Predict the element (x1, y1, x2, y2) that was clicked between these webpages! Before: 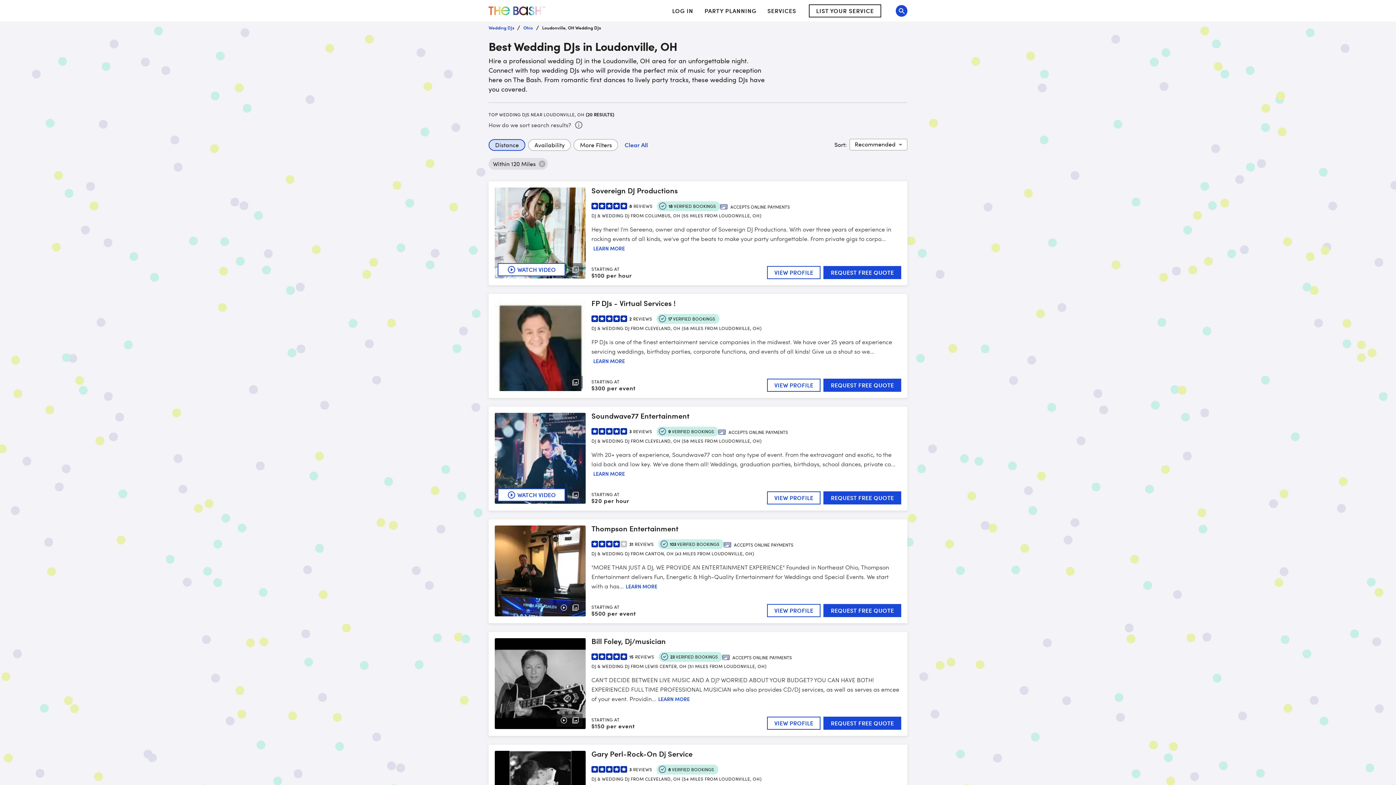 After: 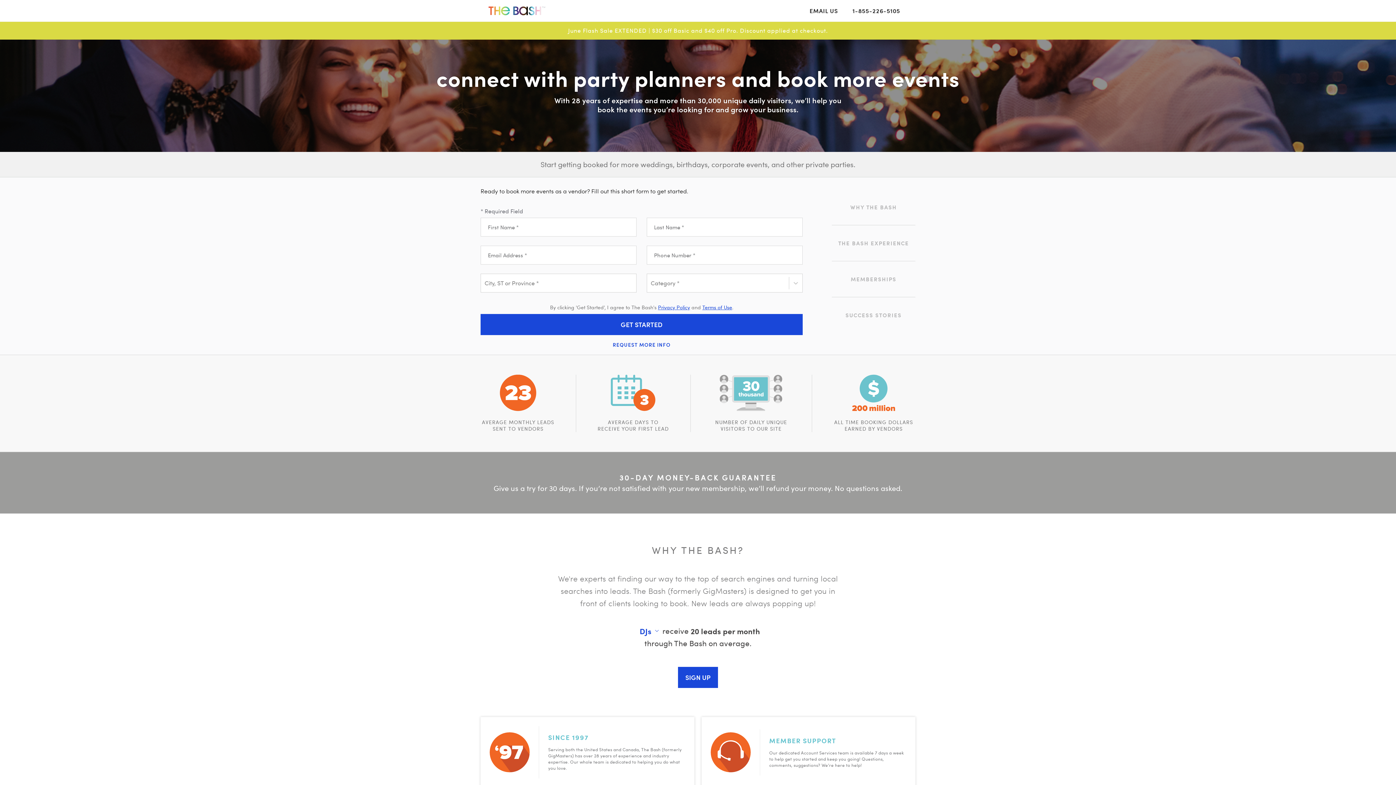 Action: label: LIST YOUR SERVICE bbox: (809, 4, 881, 17)